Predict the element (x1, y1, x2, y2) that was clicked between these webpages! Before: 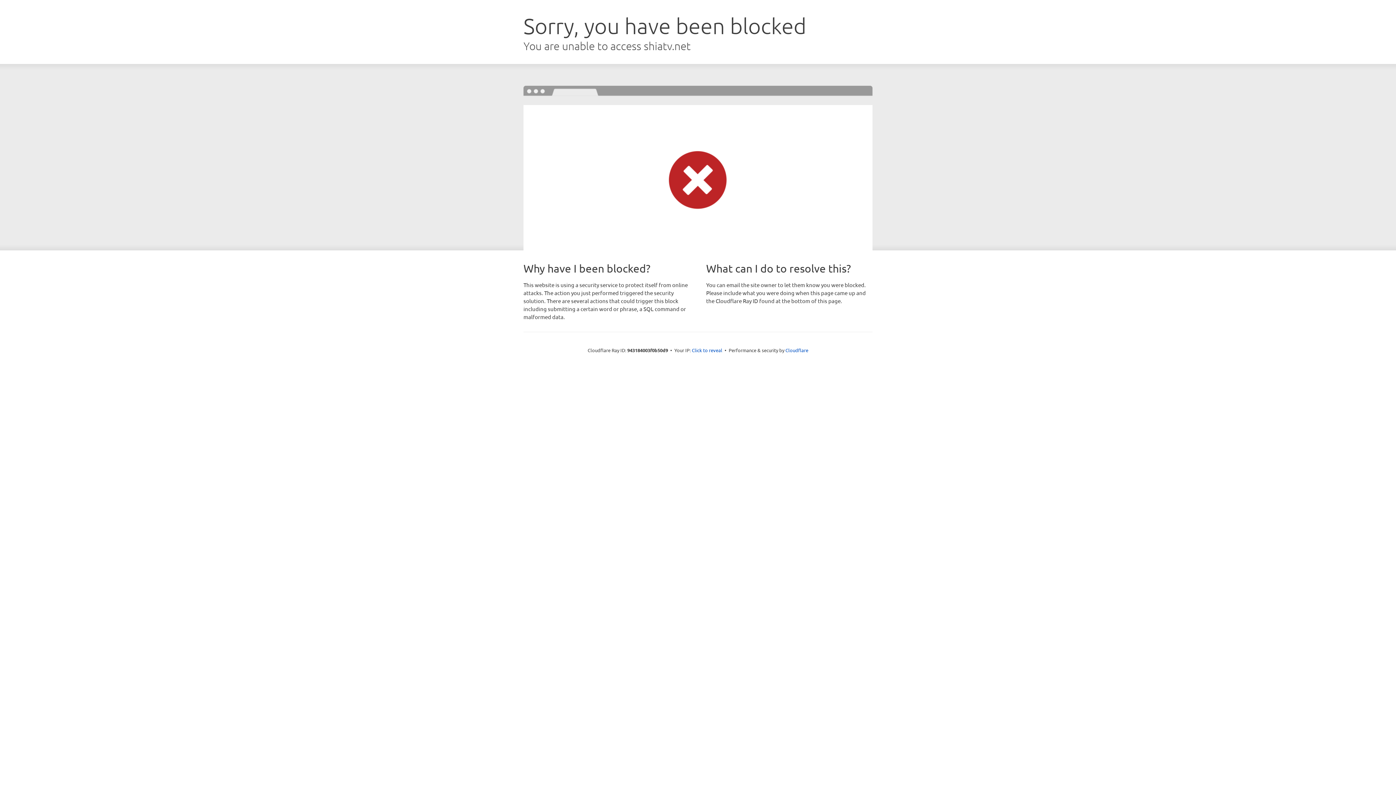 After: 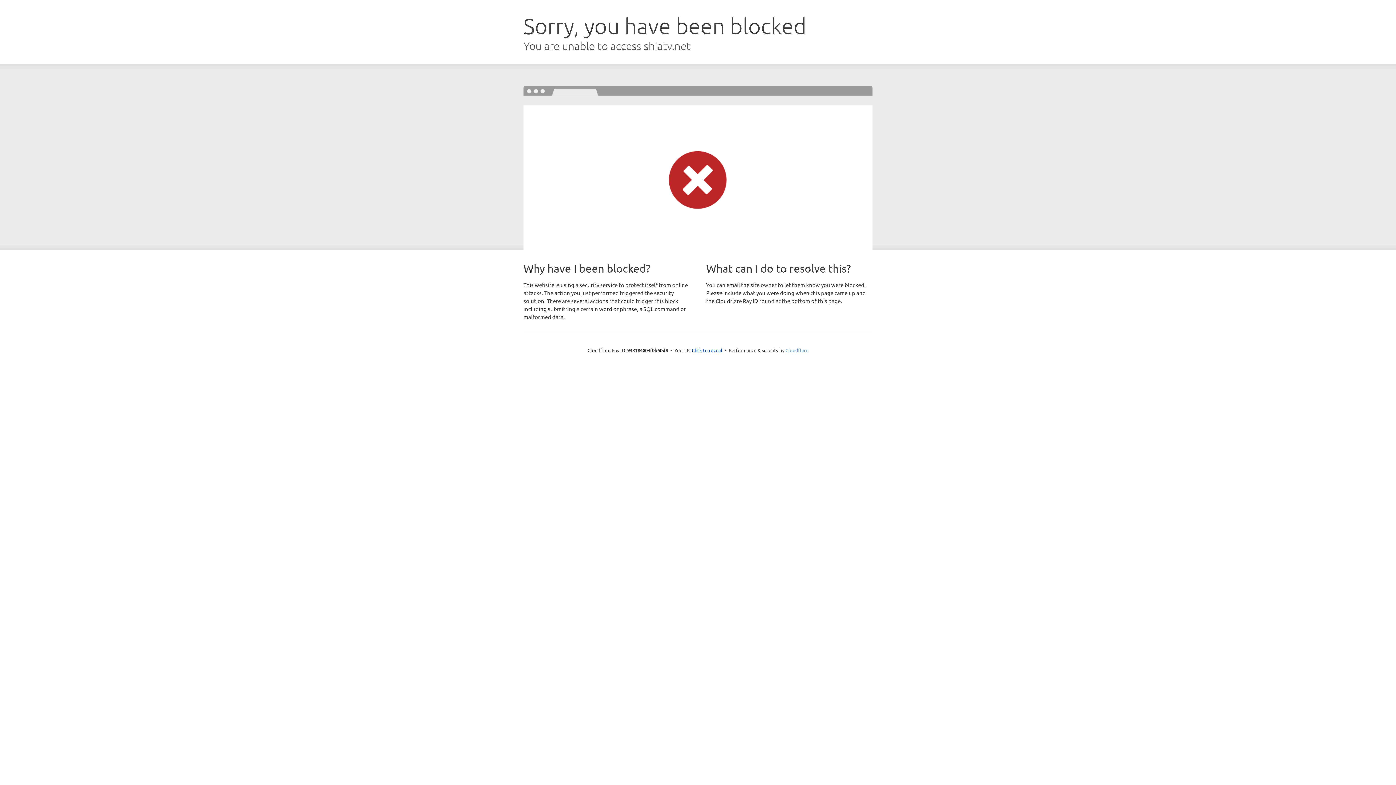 Action: label: Cloudflare bbox: (785, 347, 808, 353)